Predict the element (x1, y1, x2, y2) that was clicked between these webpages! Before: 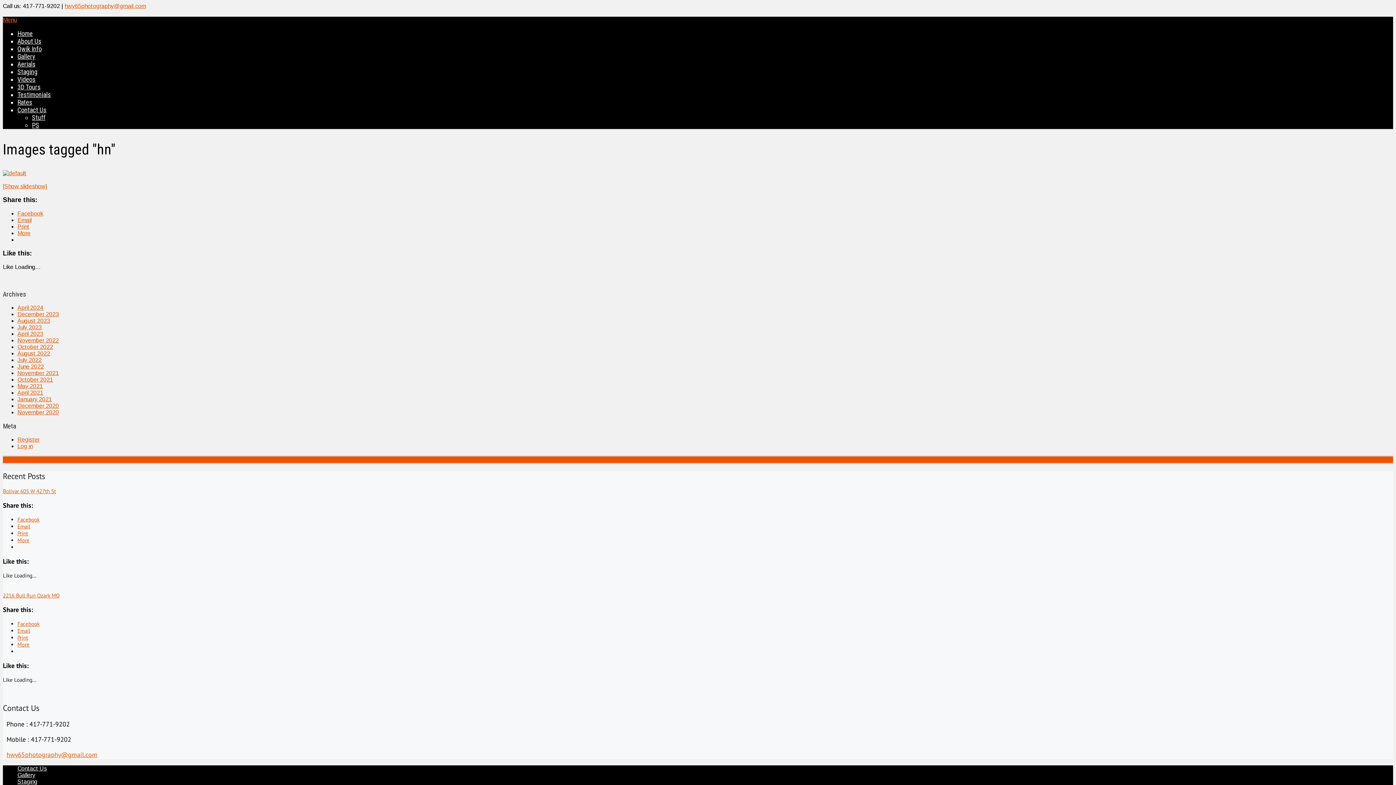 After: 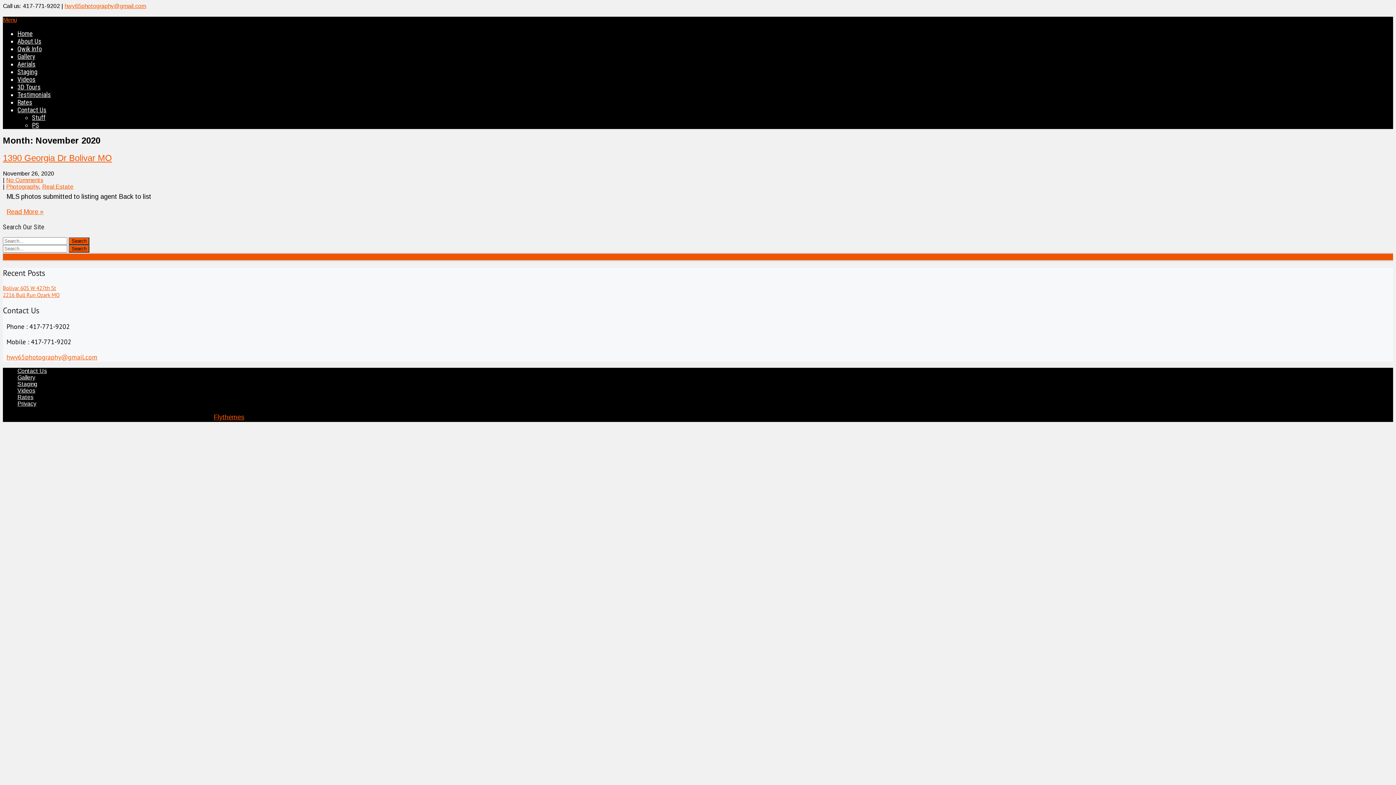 Action: label: November 2020 bbox: (17, 409, 58, 415)